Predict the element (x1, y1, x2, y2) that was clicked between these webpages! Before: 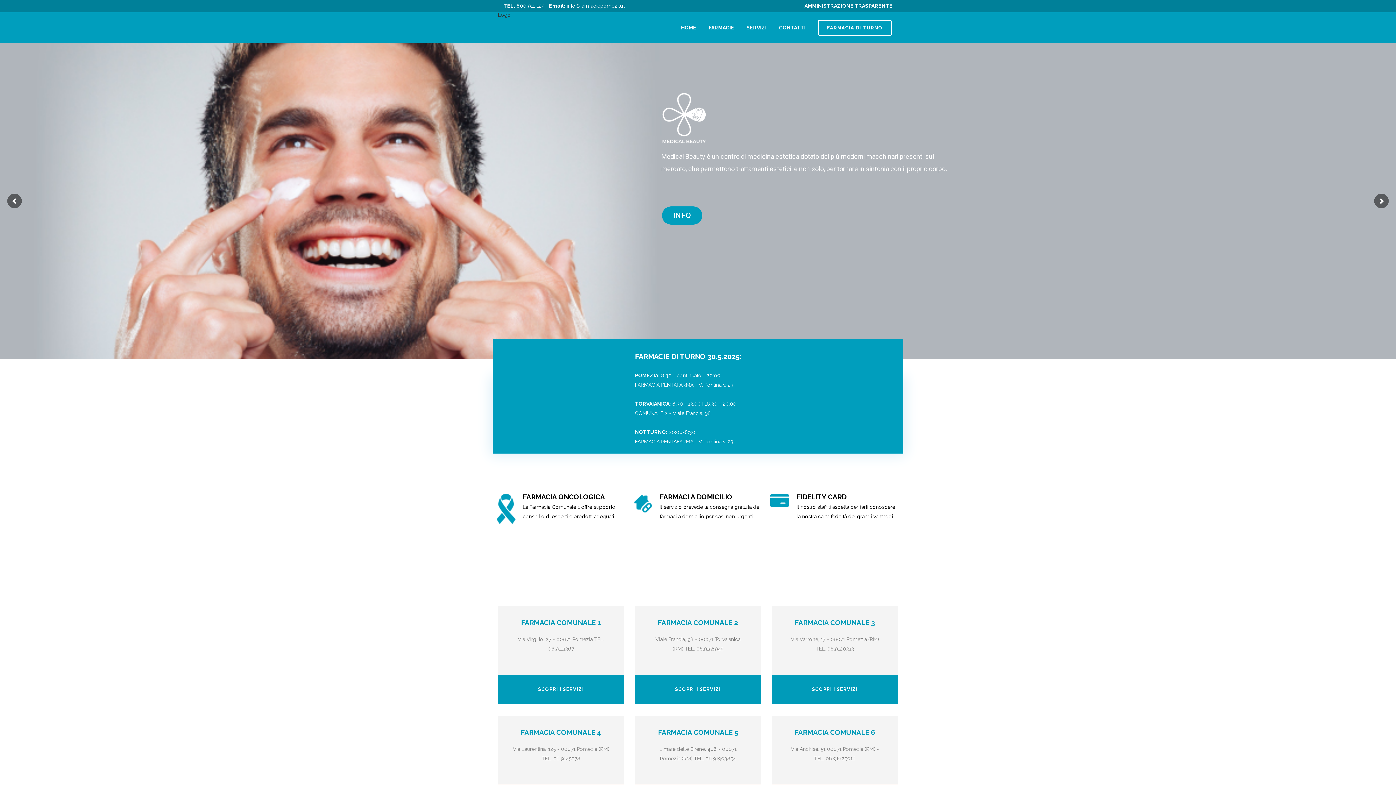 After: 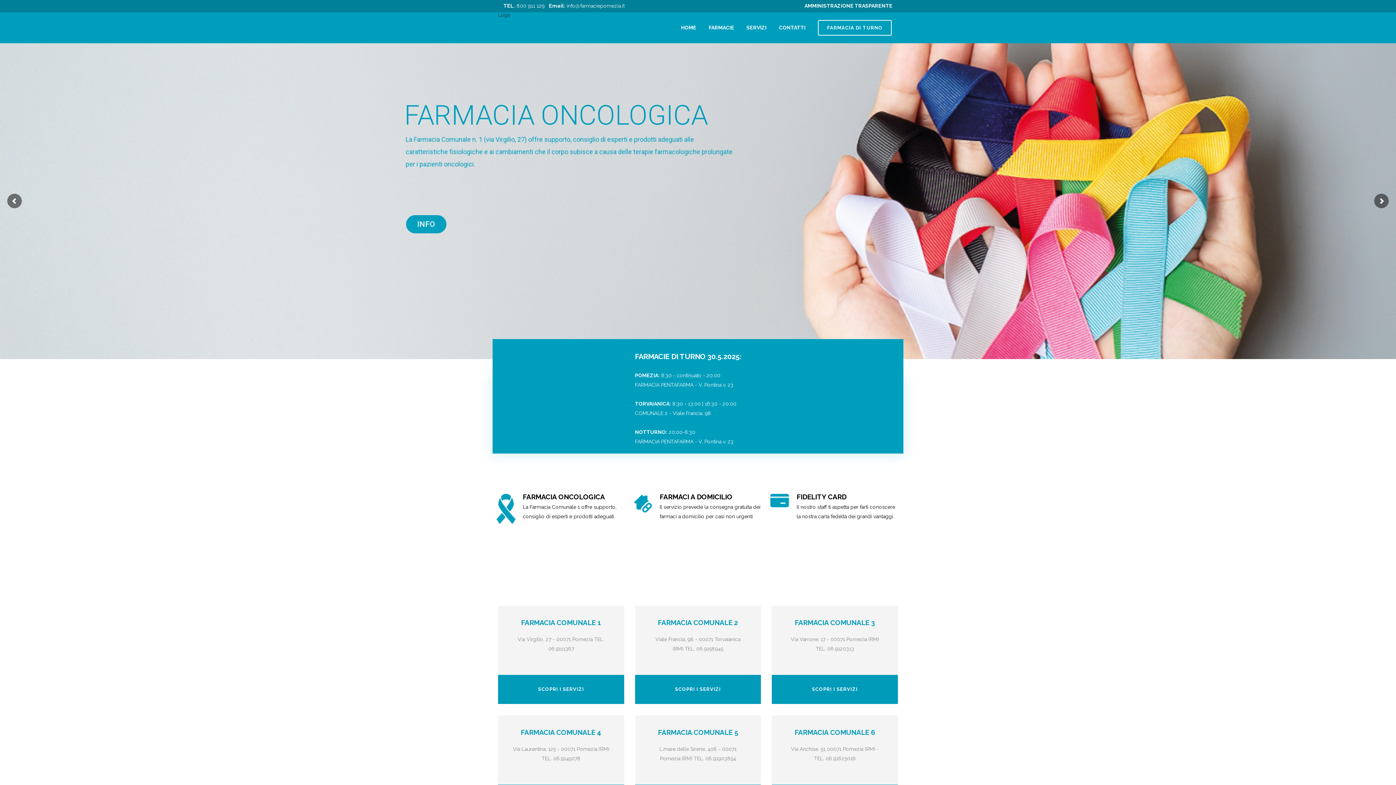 Action: label: HOME bbox: (675, 12, 702, 43)